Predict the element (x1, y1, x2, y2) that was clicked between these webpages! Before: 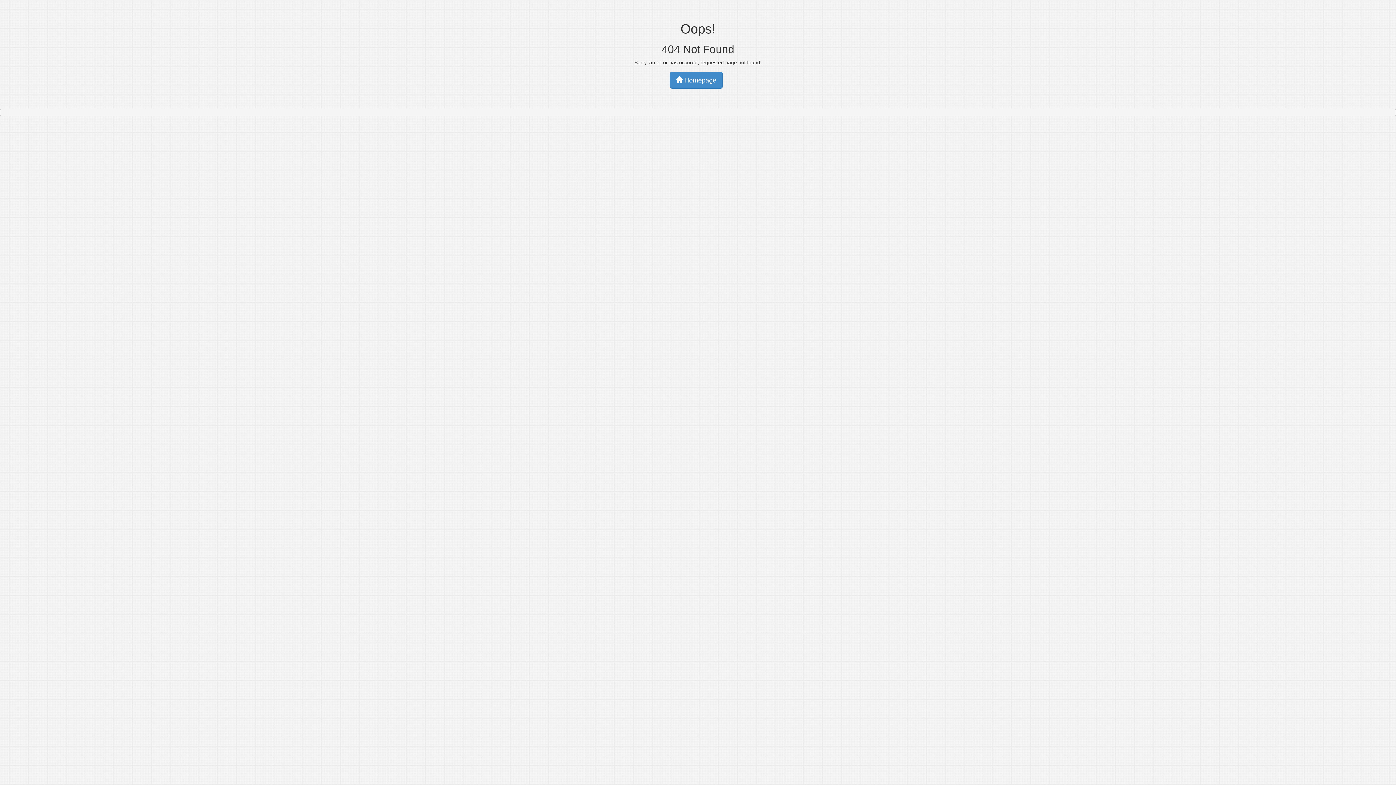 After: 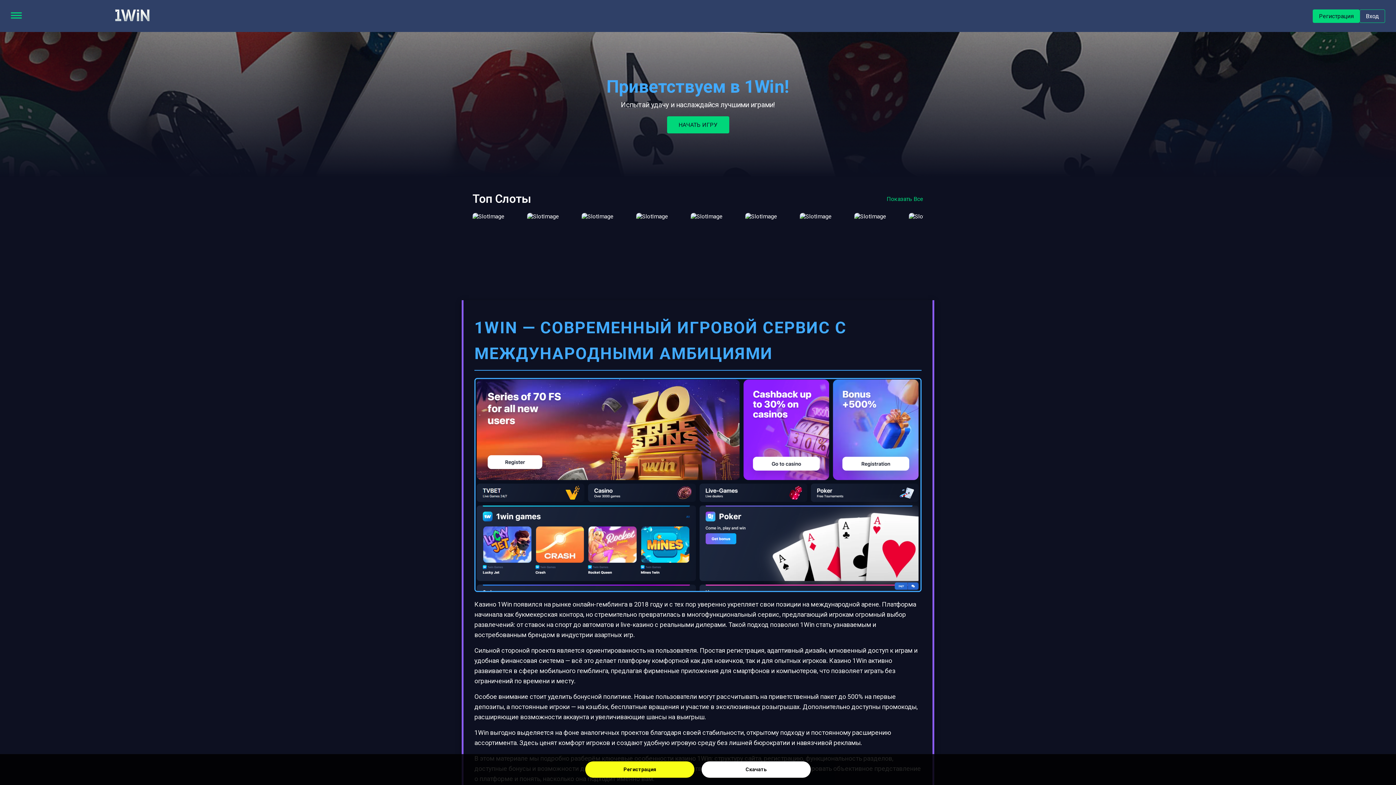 Action: label:  Homepage bbox: (670, 71, 722, 88)